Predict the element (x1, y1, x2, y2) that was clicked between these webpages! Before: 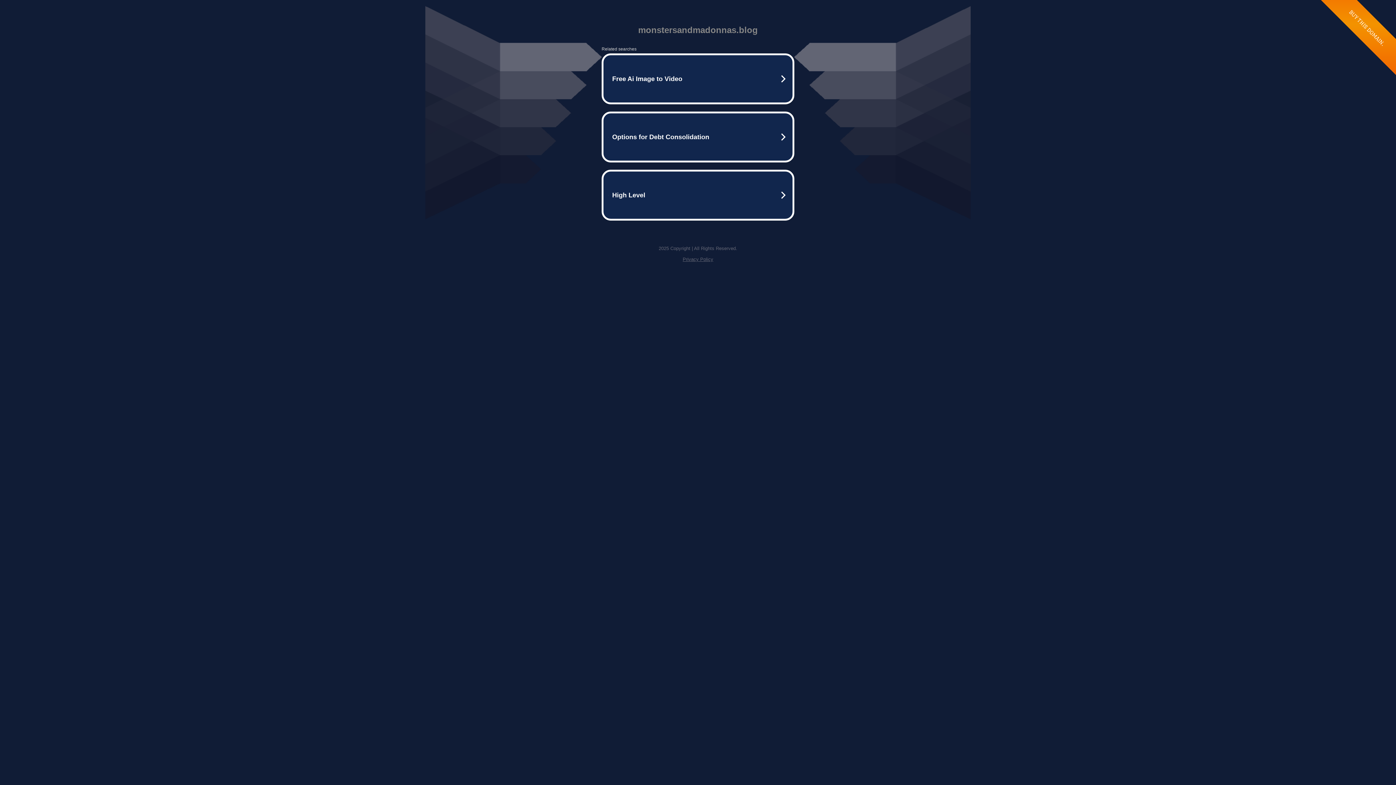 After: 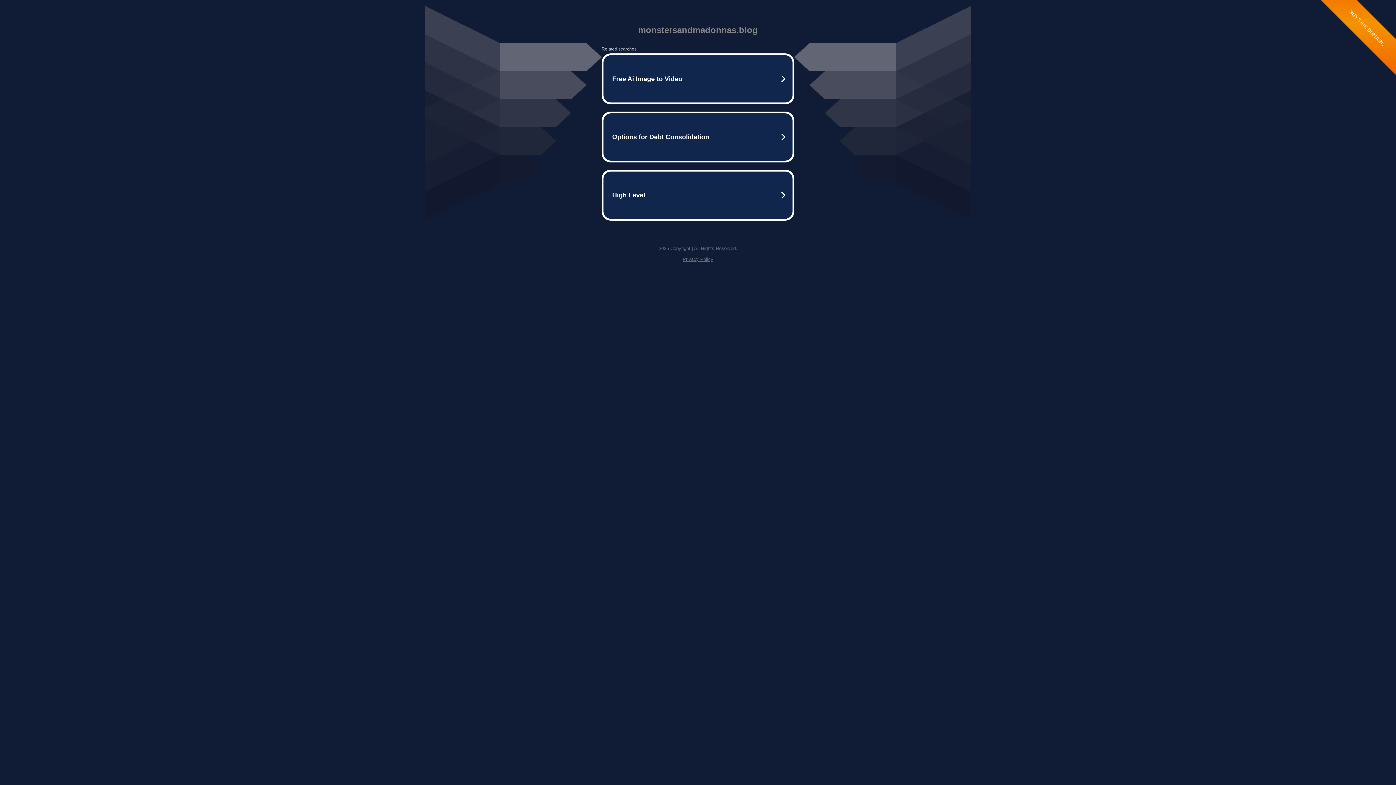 Action: label: Privacy Policy bbox: (682, 256, 713, 262)